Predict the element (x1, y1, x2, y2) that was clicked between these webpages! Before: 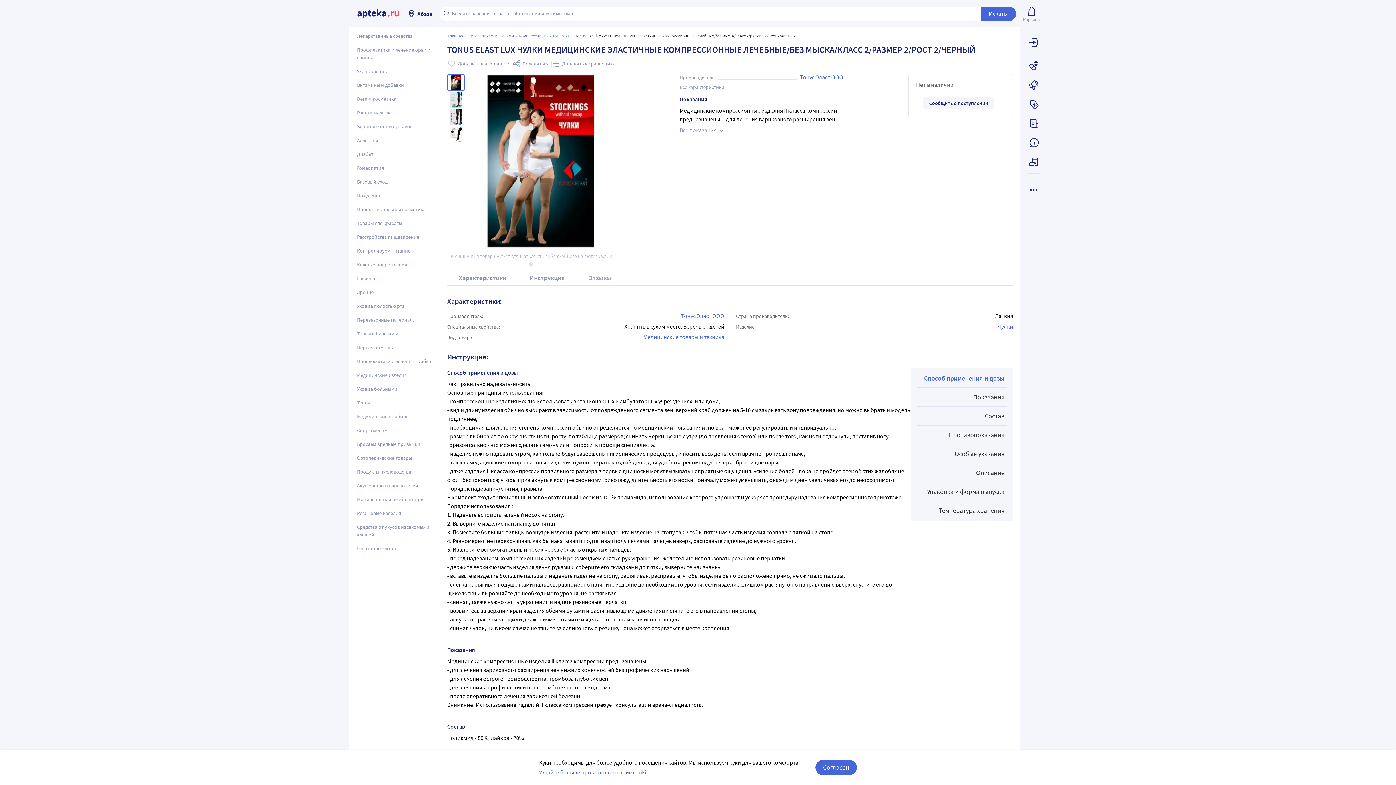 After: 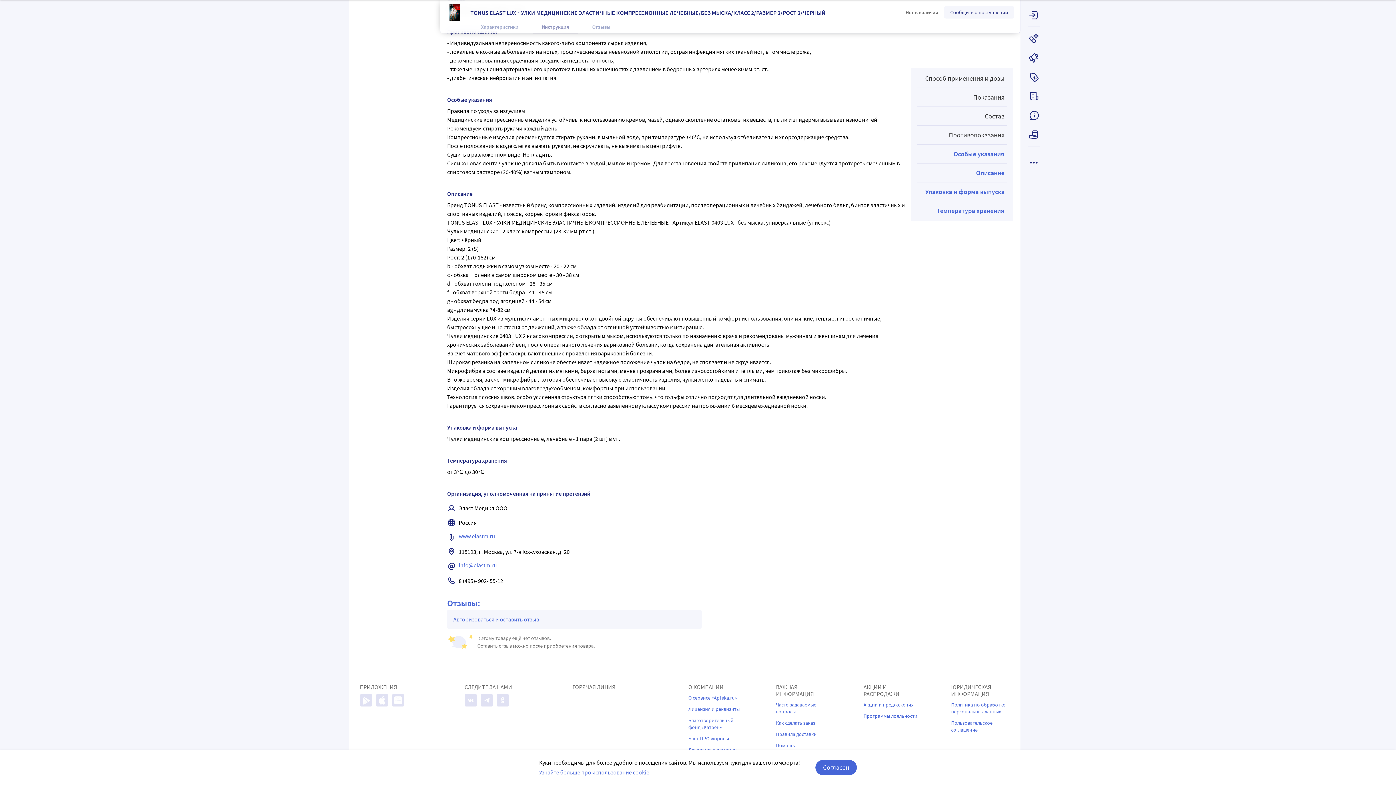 Action: label: Противопоказания bbox: (917, 429, 1007, 440)